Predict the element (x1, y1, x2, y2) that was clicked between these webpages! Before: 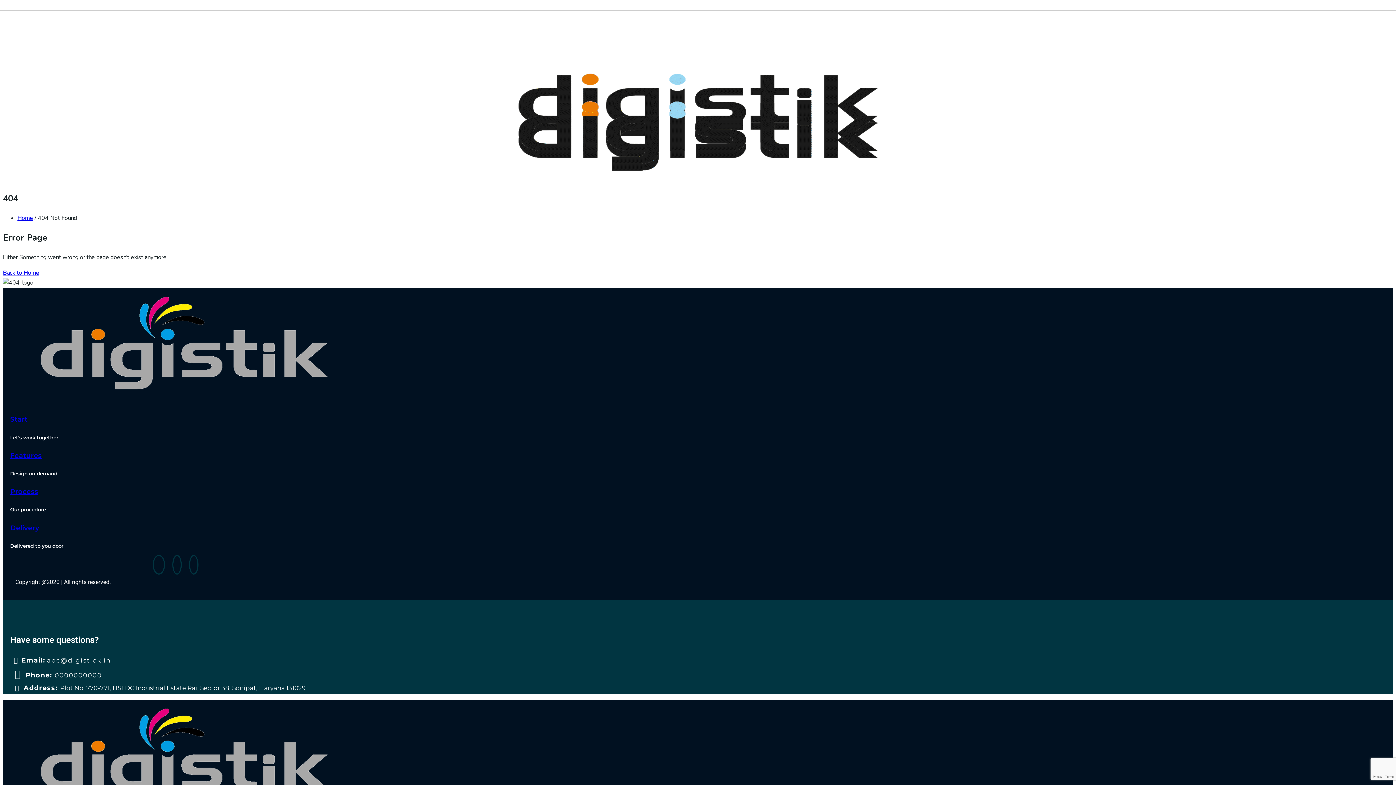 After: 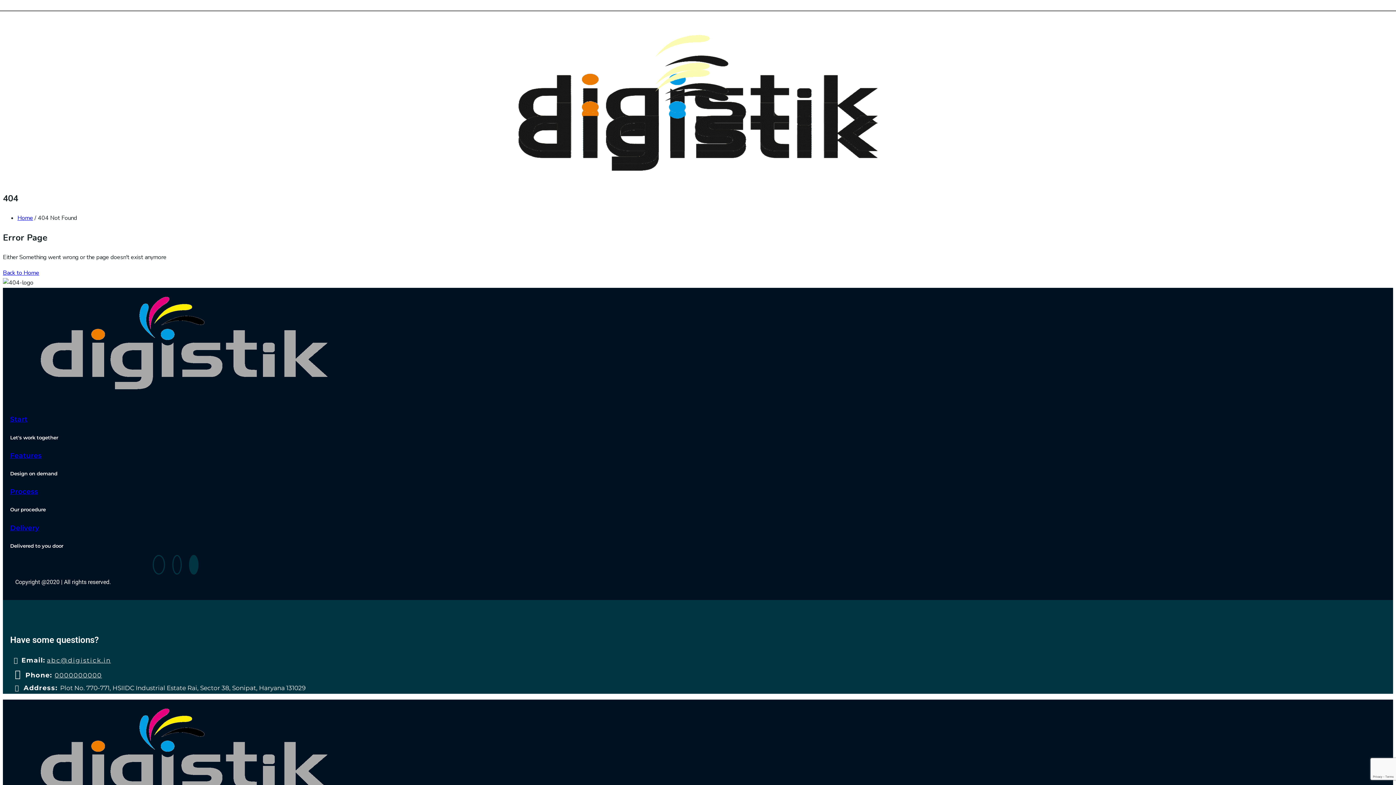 Action: bbox: (185, 558, 202, 573)